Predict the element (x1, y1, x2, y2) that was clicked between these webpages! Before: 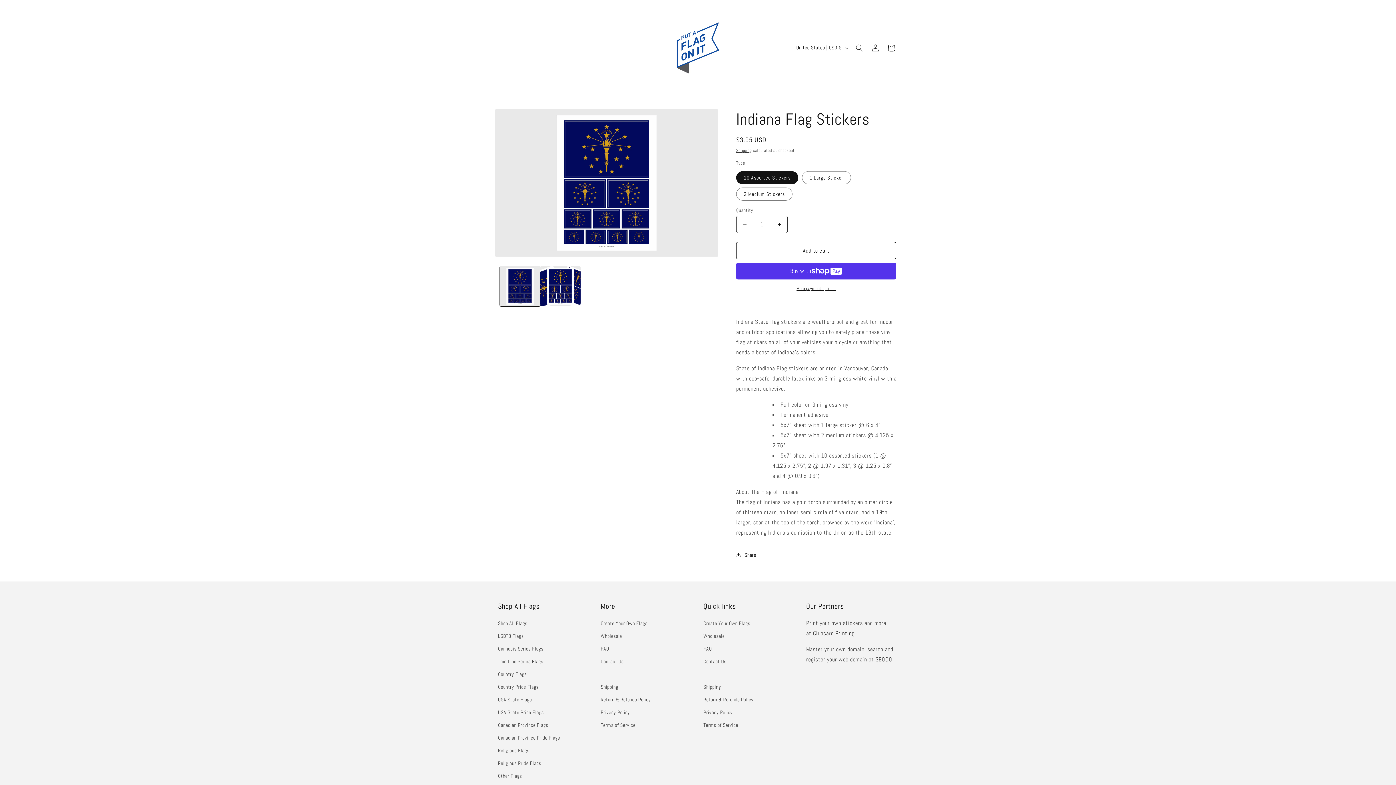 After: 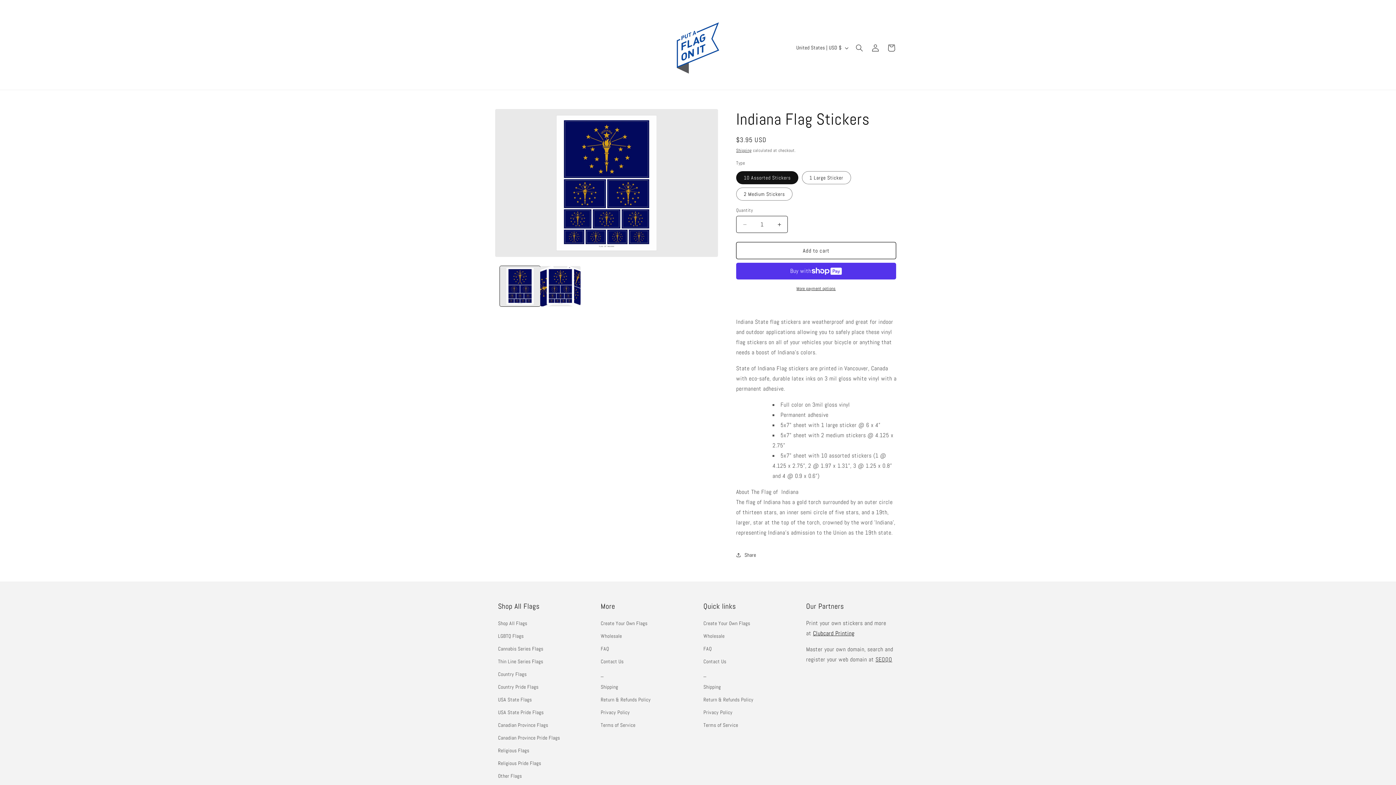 Action: bbox: (813, 629, 854, 637) label: Clubcard Printing